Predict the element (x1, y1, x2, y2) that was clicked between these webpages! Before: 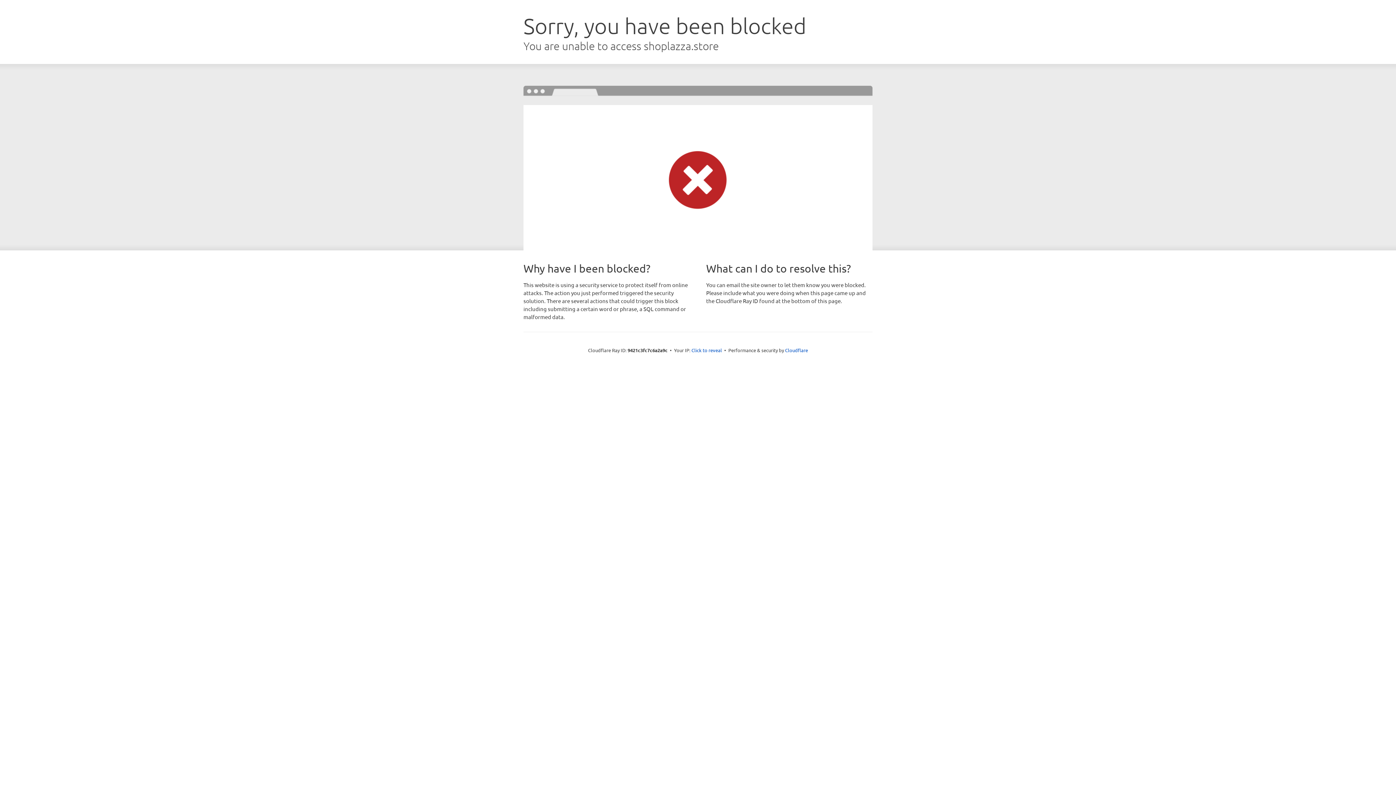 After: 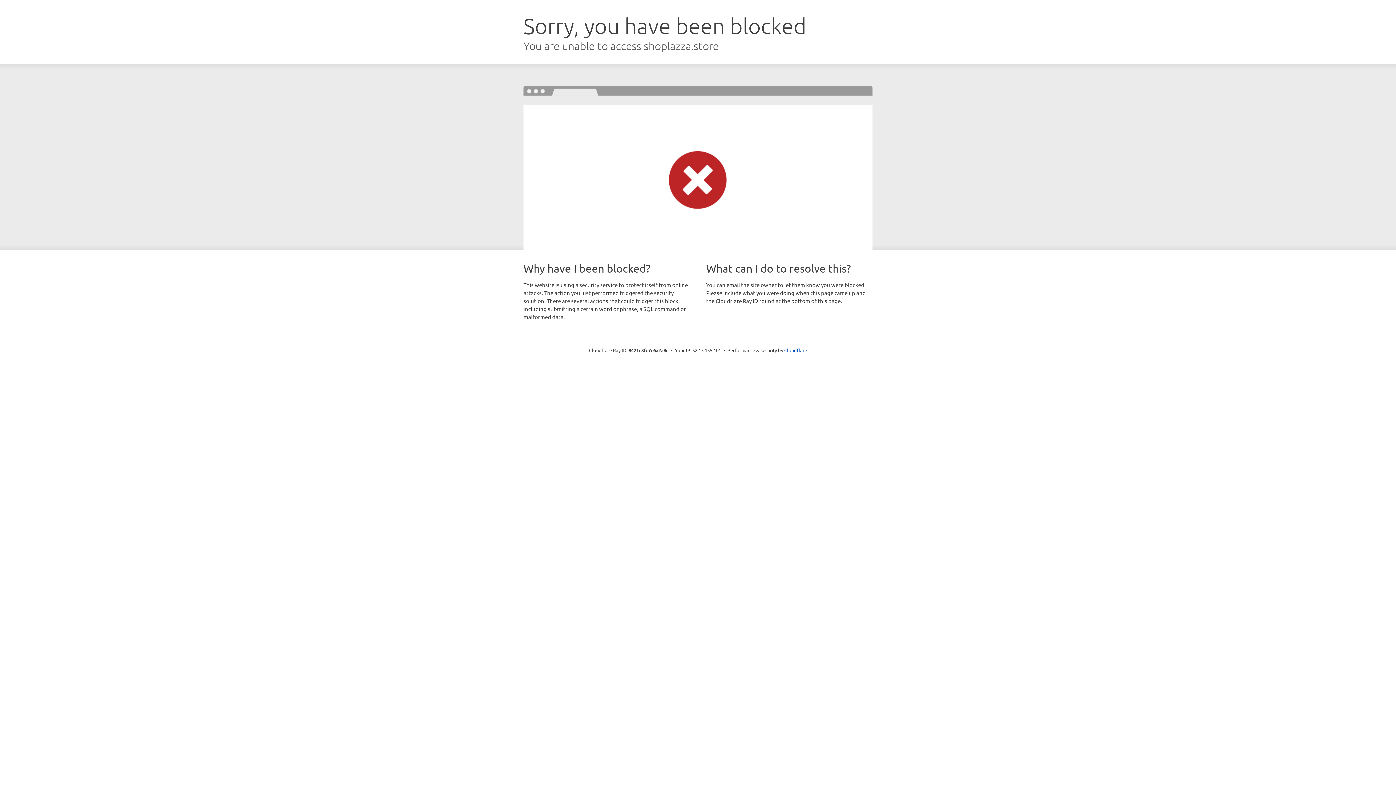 Action: bbox: (691, 346, 722, 353) label: Click to reveal